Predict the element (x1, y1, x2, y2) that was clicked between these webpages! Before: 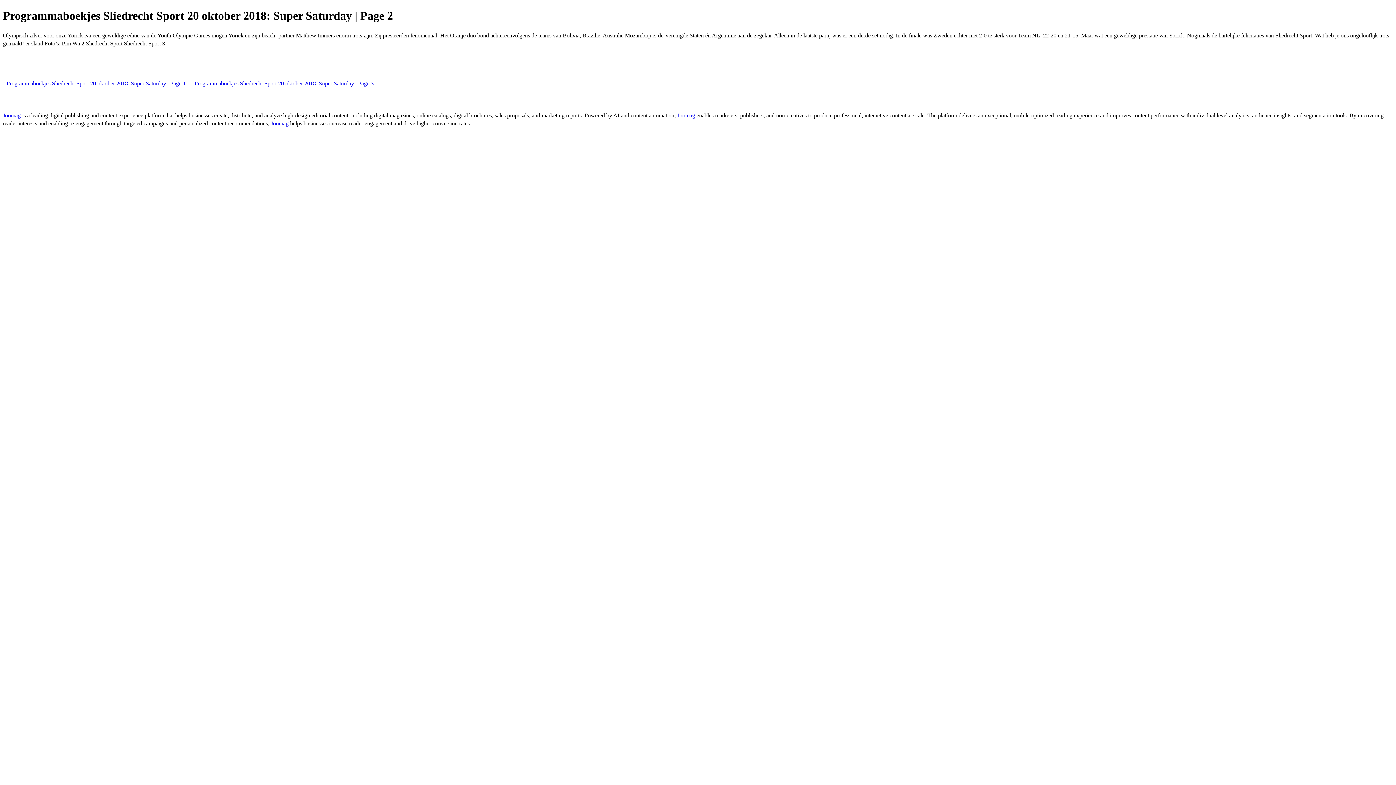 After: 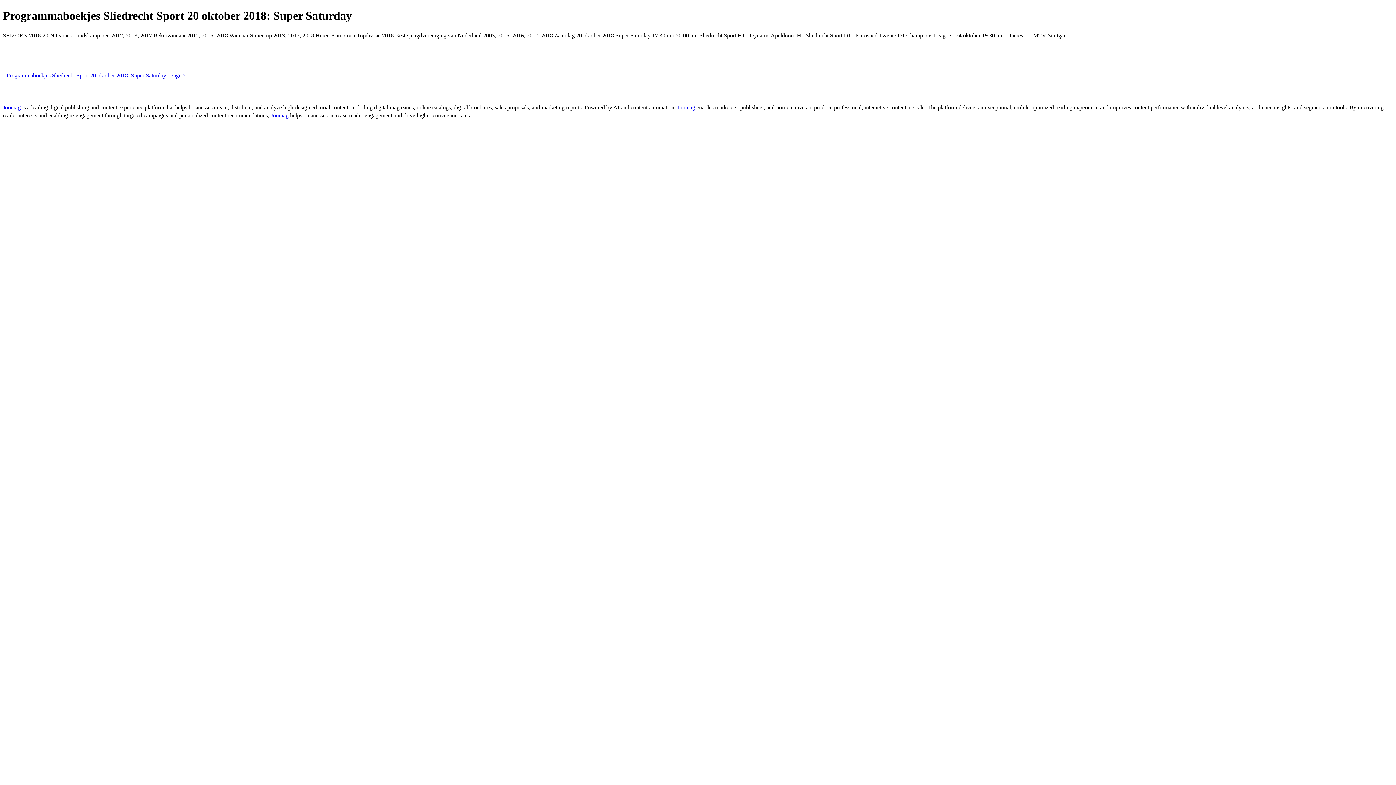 Action: bbox: (2, 80, 189, 86) label: Programmaboekjes Sliedrecht Sport 20 oktober 2018: Super Saturday | Page 1